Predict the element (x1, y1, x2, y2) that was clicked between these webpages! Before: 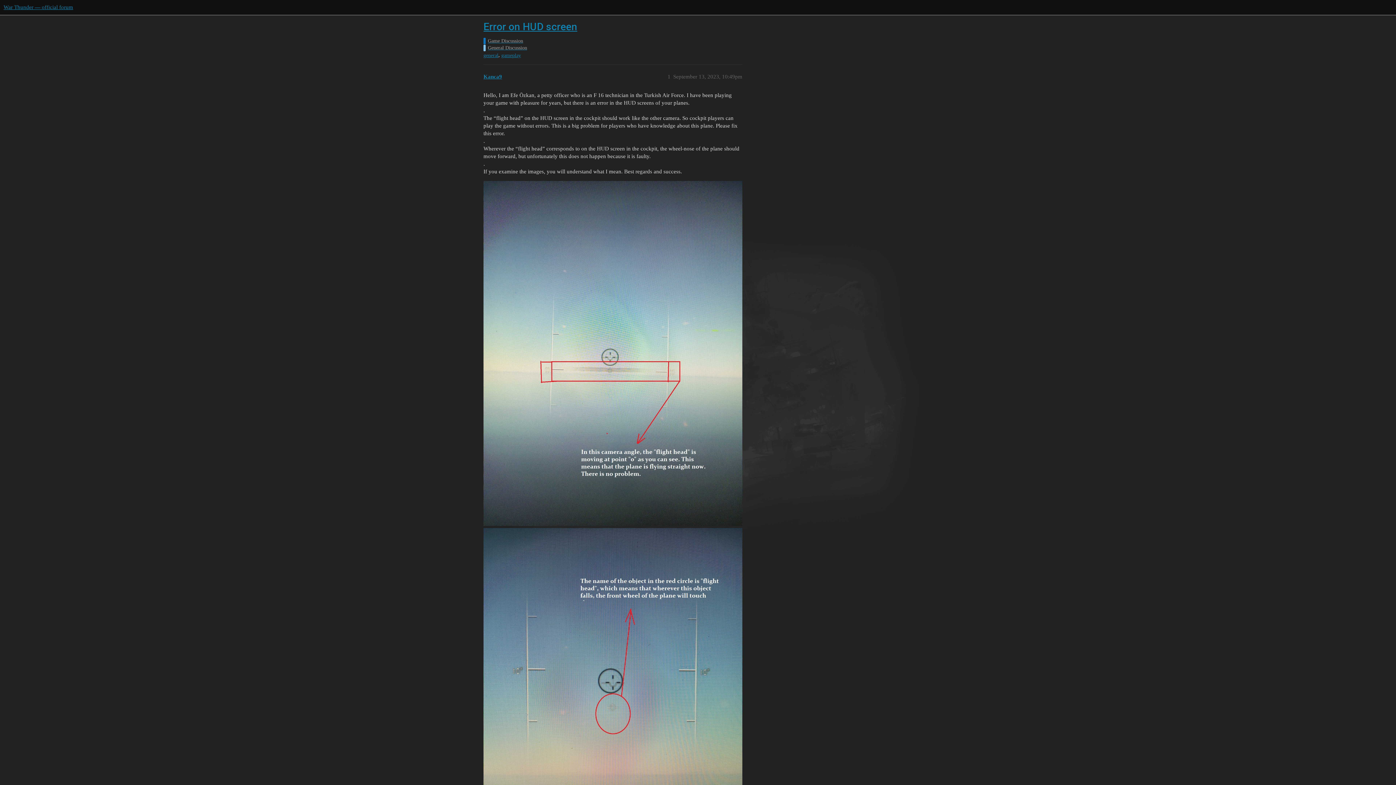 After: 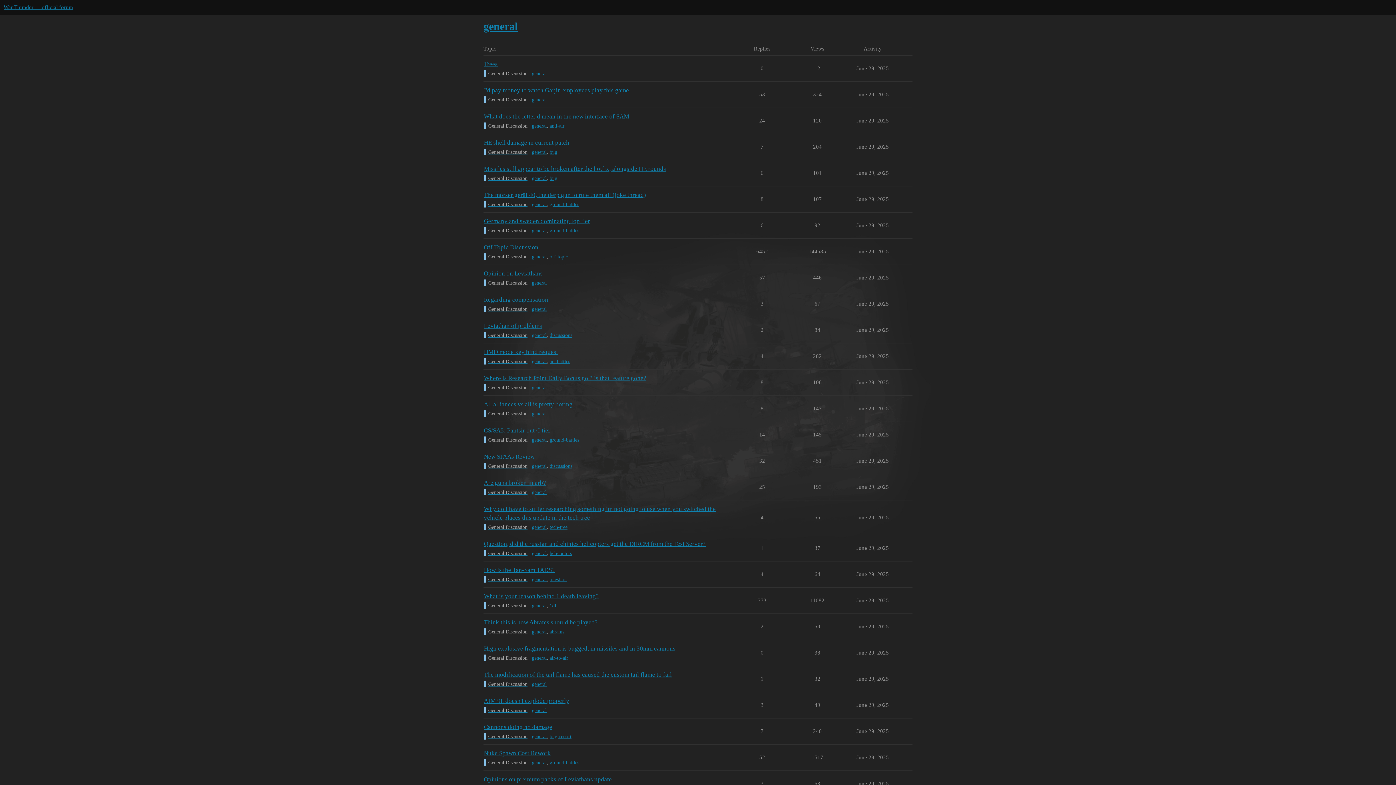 Action: bbox: (483, 52, 498, 59) label: general